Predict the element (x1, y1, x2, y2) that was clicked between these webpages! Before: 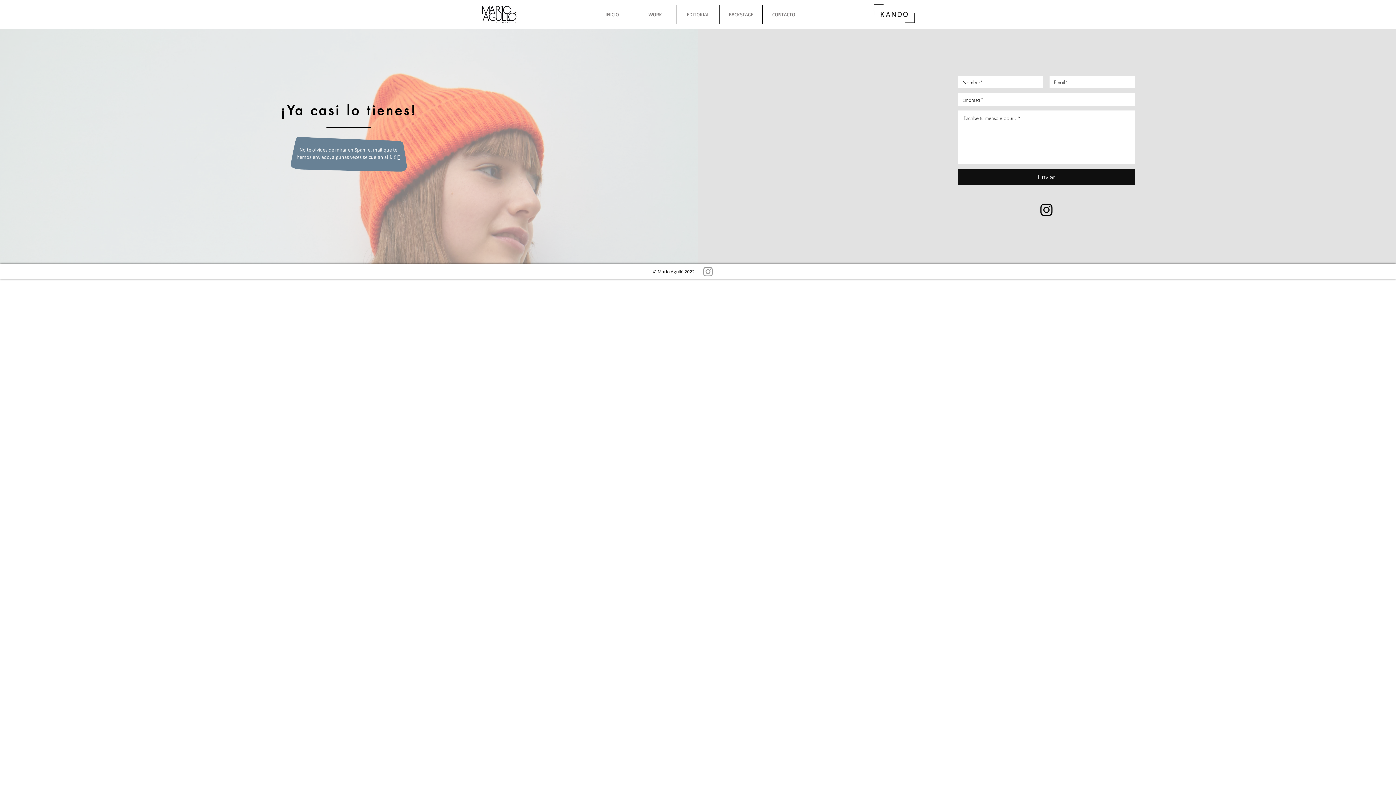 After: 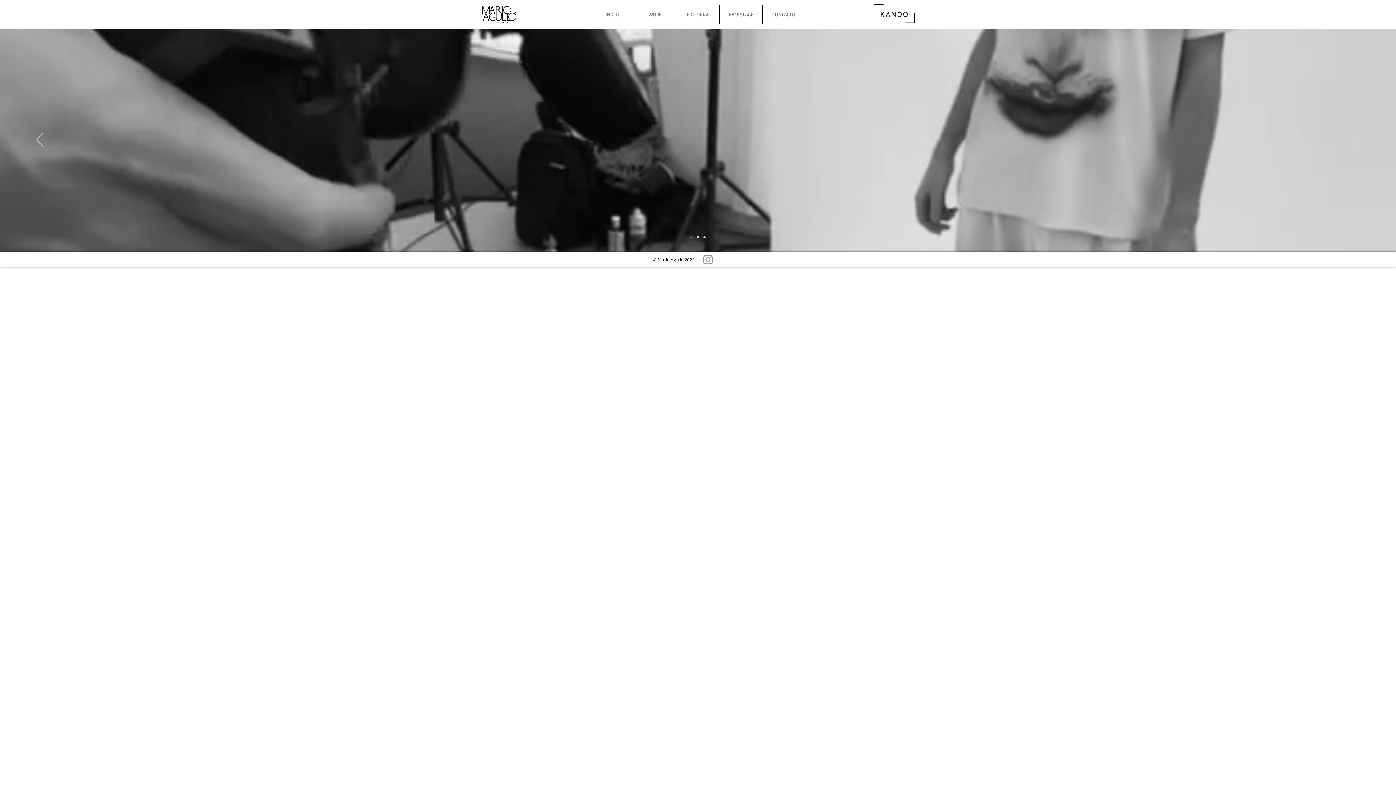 Action: bbox: (872, 2, 916, 26)